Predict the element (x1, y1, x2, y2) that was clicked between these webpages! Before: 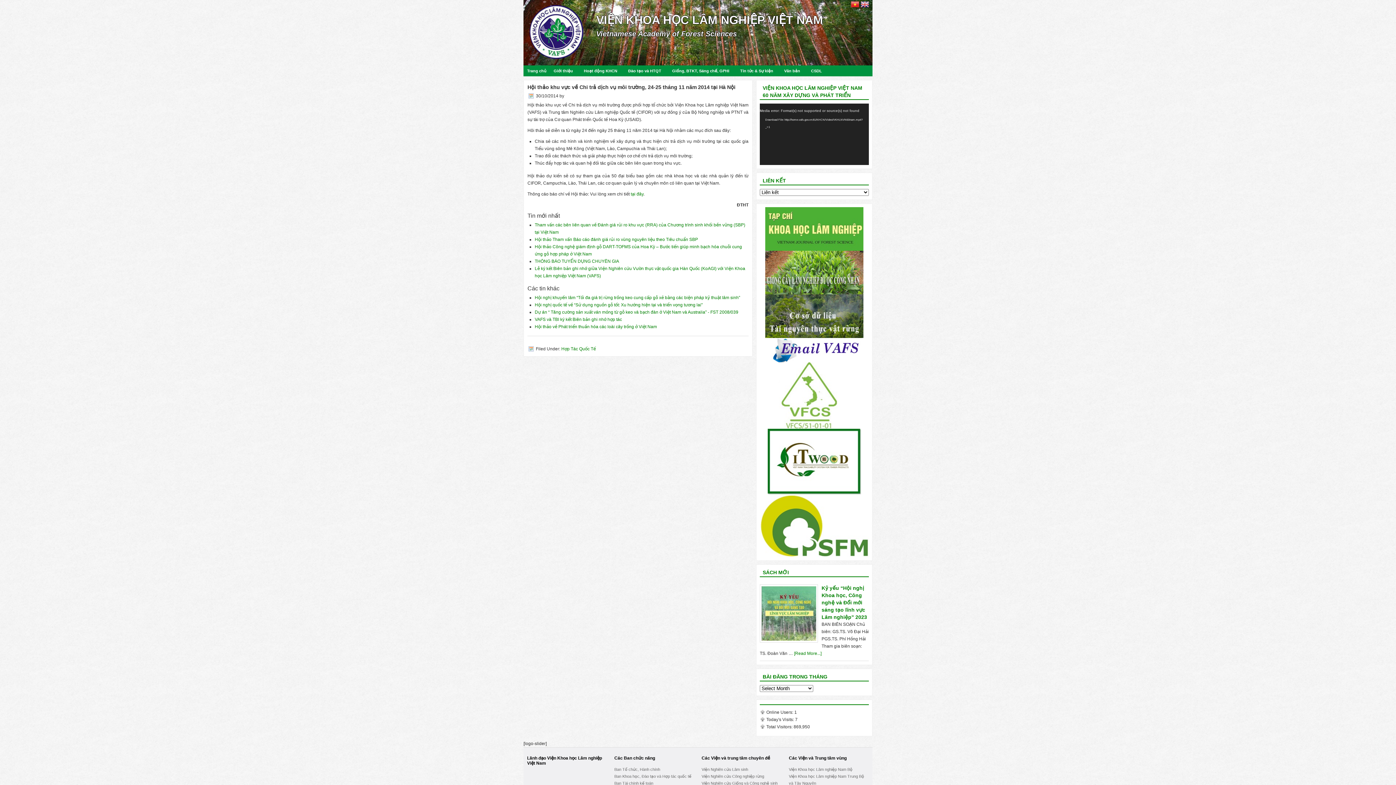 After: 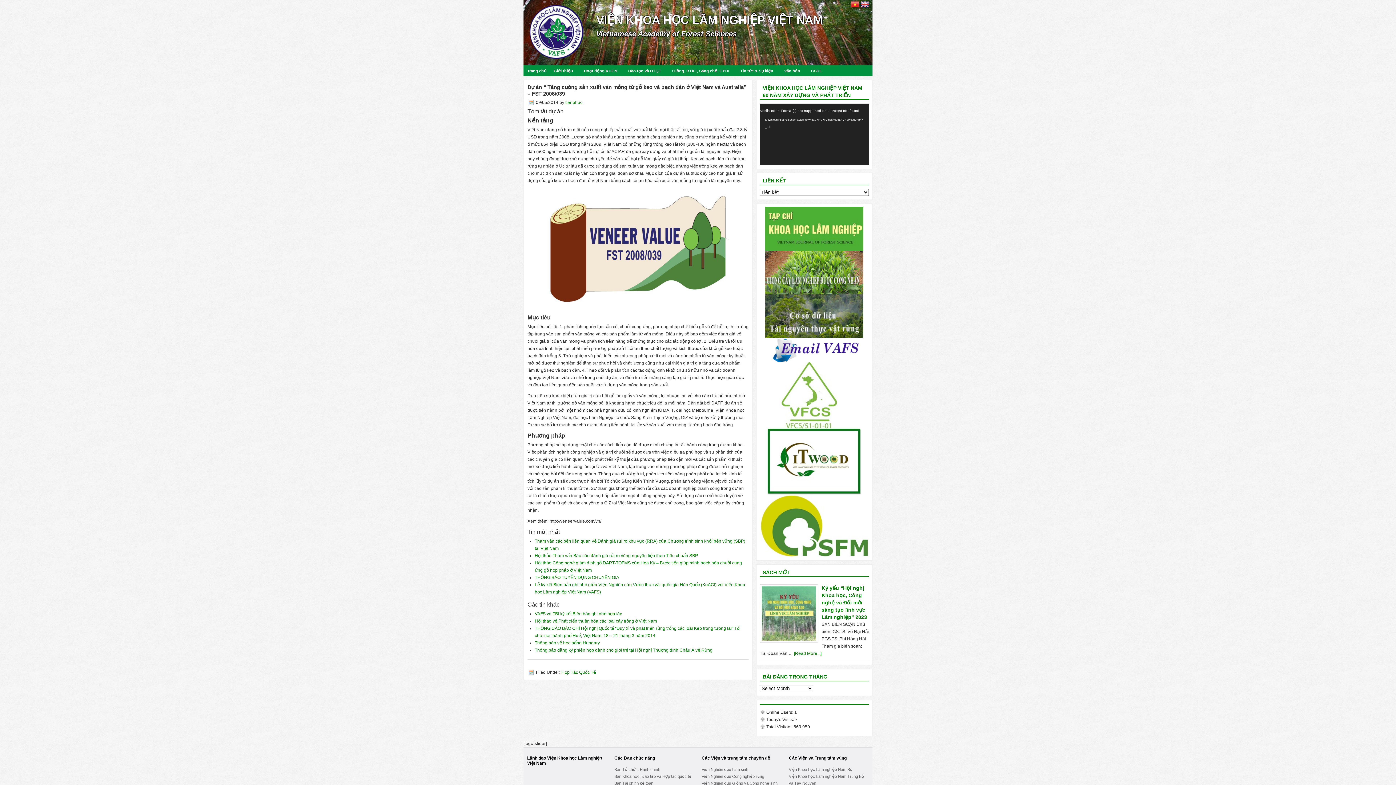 Action: bbox: (534, 309, 738, 314) label: Dự án “ Tăng cường sản xuất ván mỏng từ gỗ keo và bạch đàn ở Việt Nam và Australia” - FST 2008/039